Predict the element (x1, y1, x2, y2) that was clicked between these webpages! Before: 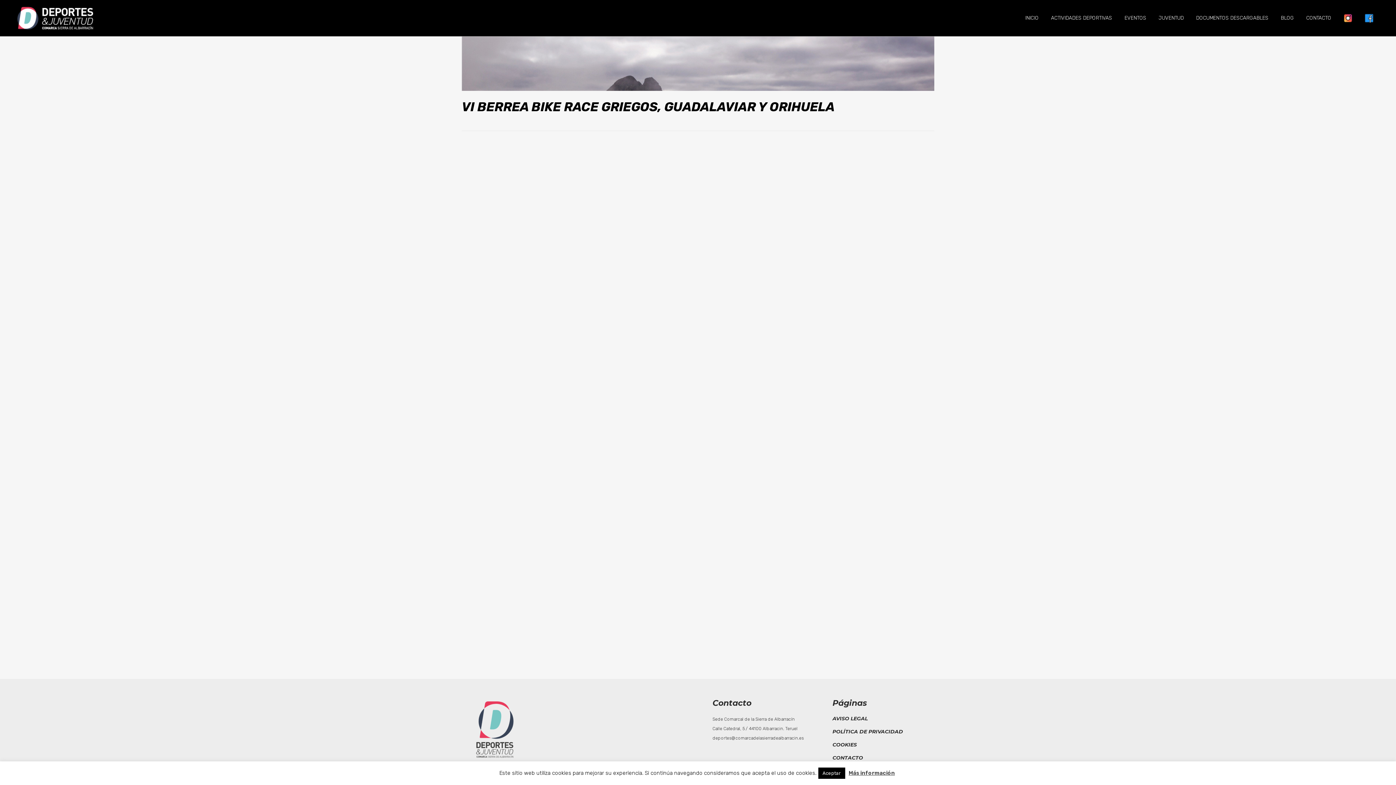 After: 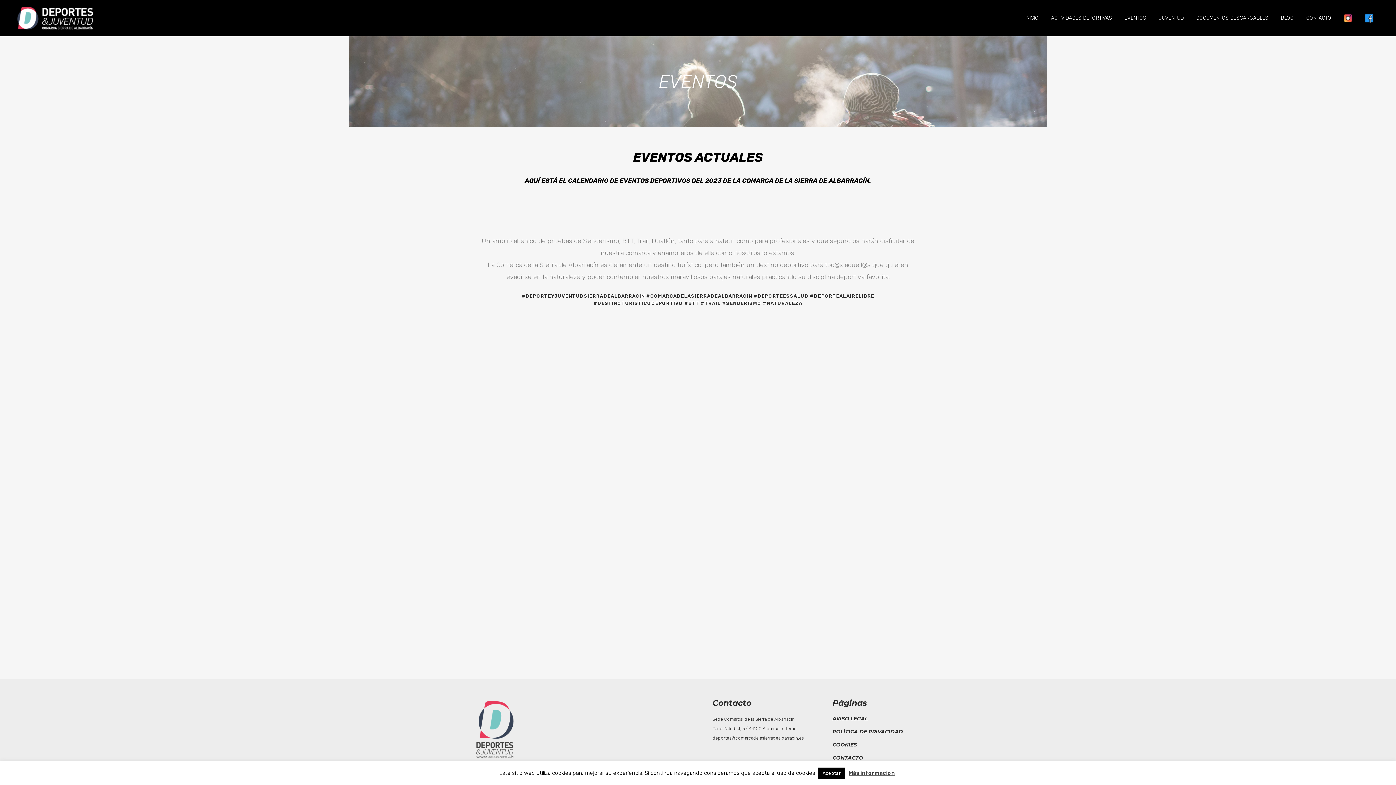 Action: bbox: (1118, 0, 1152, 36) label: EVENTOS